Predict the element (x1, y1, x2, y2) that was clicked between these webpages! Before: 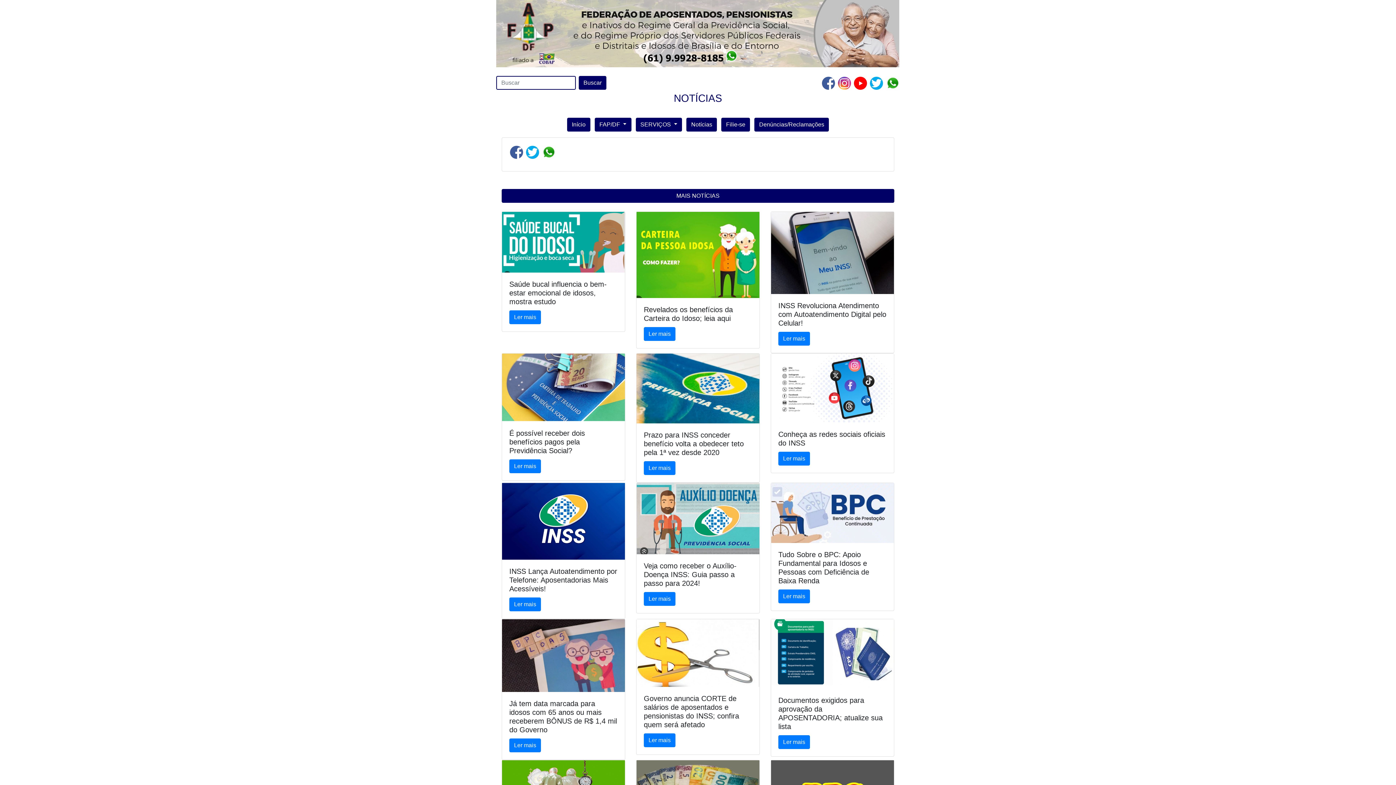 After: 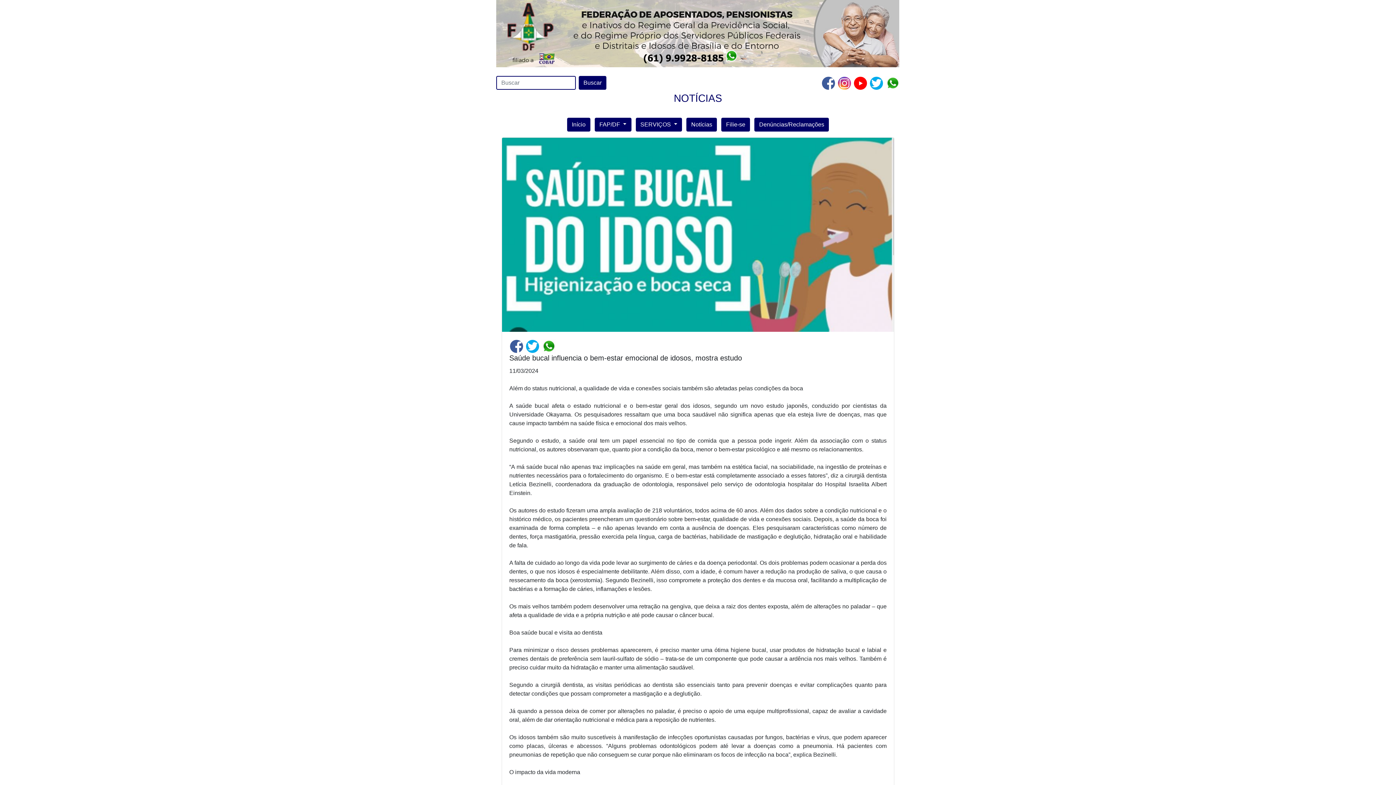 Action: bbox: (502, 212, 625, 272)